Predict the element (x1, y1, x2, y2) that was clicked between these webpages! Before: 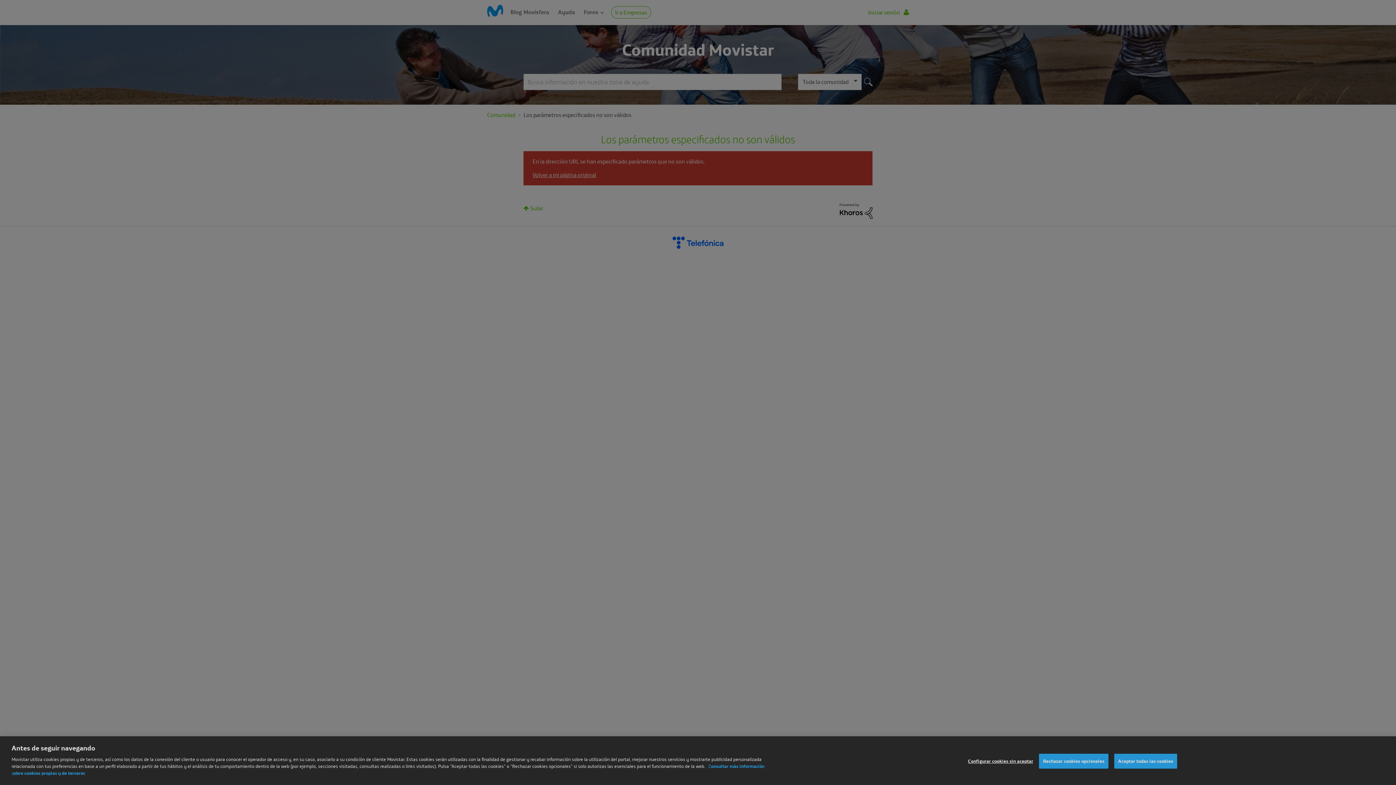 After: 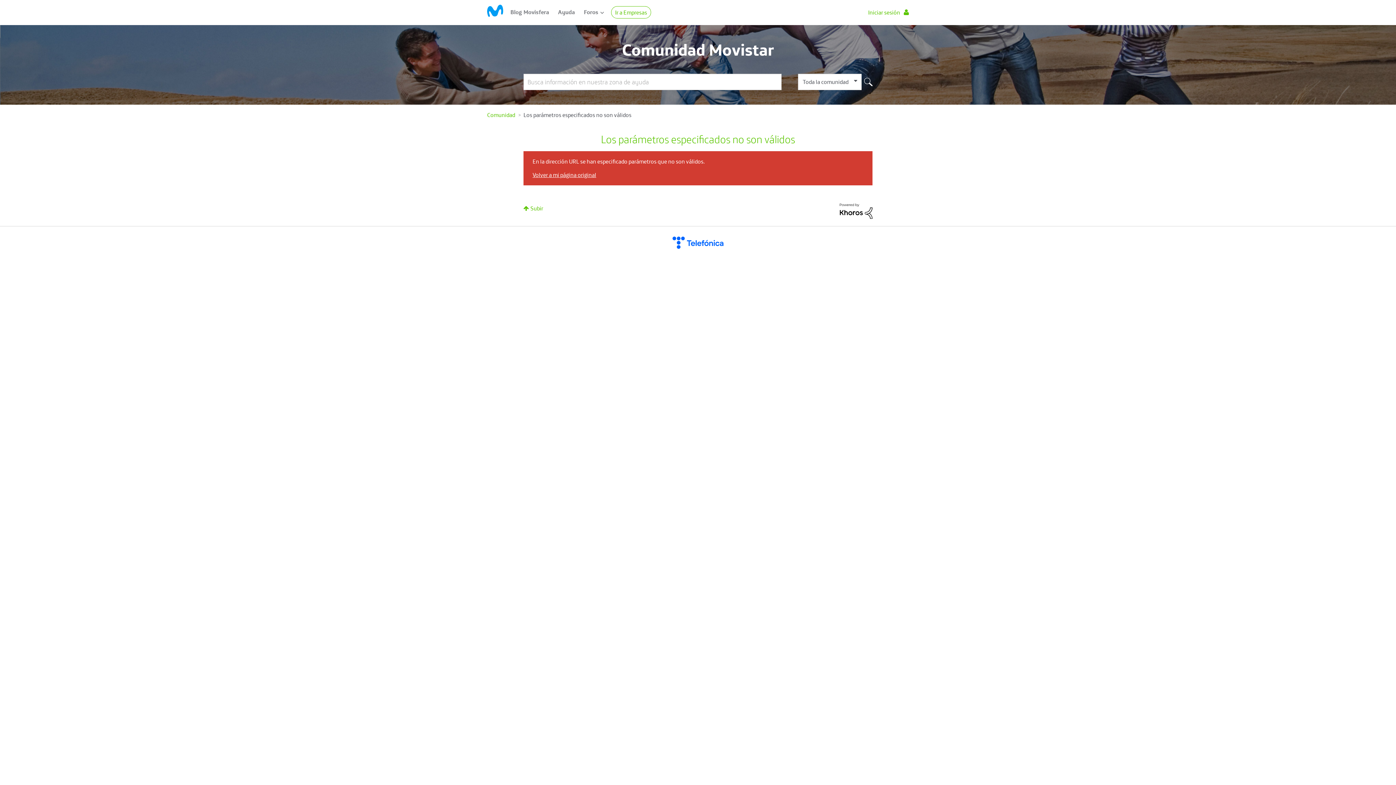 Action: bbox: (1039, 761, 1108, 776) label: Rechazar cookies opcionales